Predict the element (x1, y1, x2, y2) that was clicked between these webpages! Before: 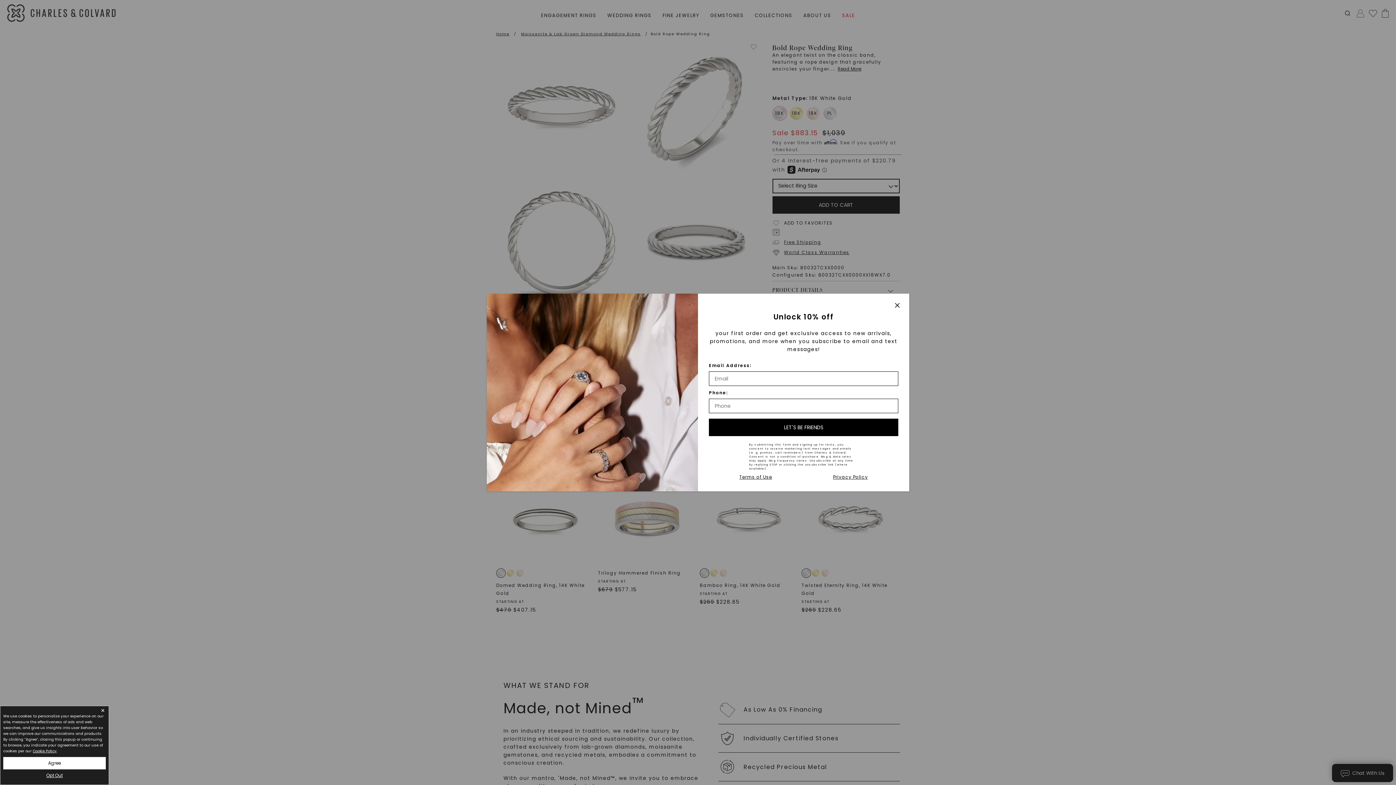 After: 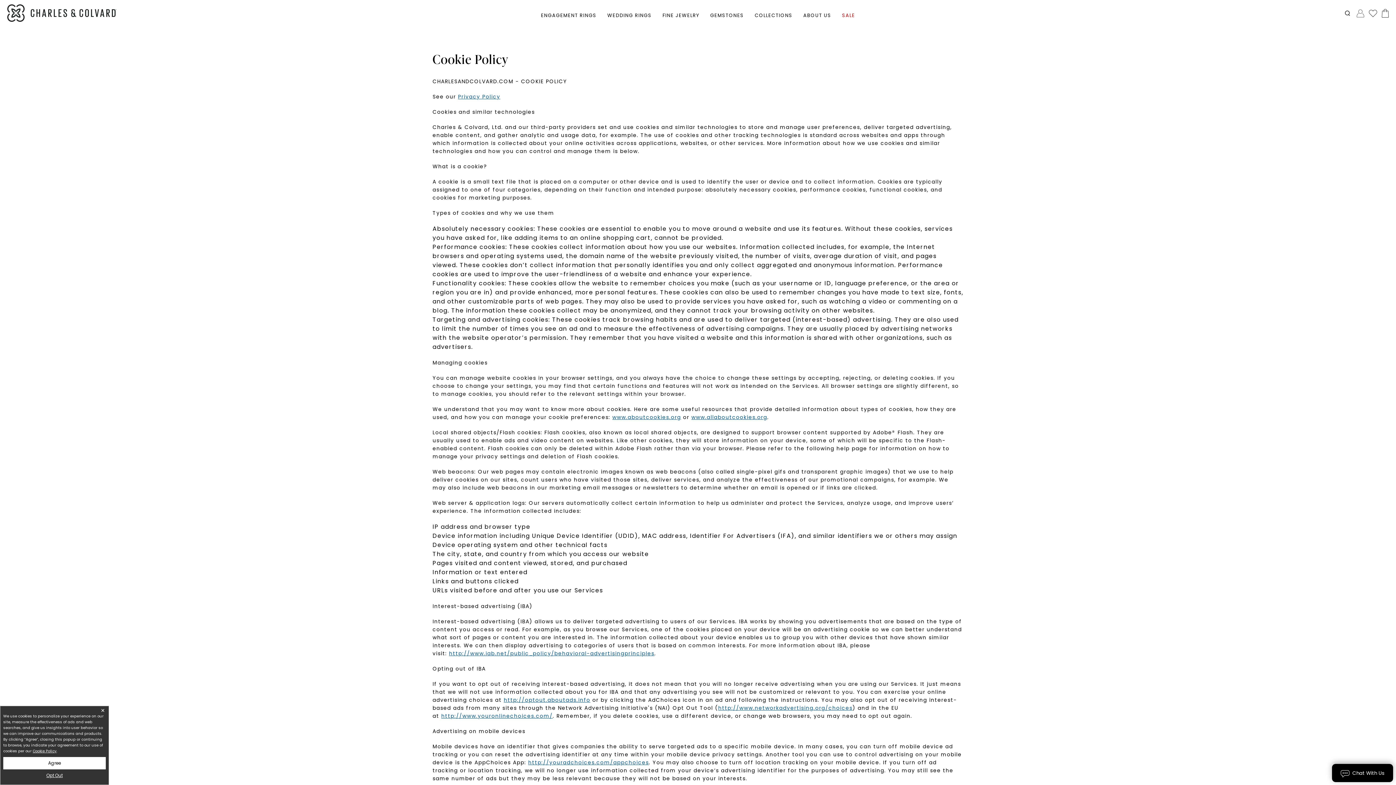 Action: bbox: (32, 748, 56, 754) label: Cookie Policy